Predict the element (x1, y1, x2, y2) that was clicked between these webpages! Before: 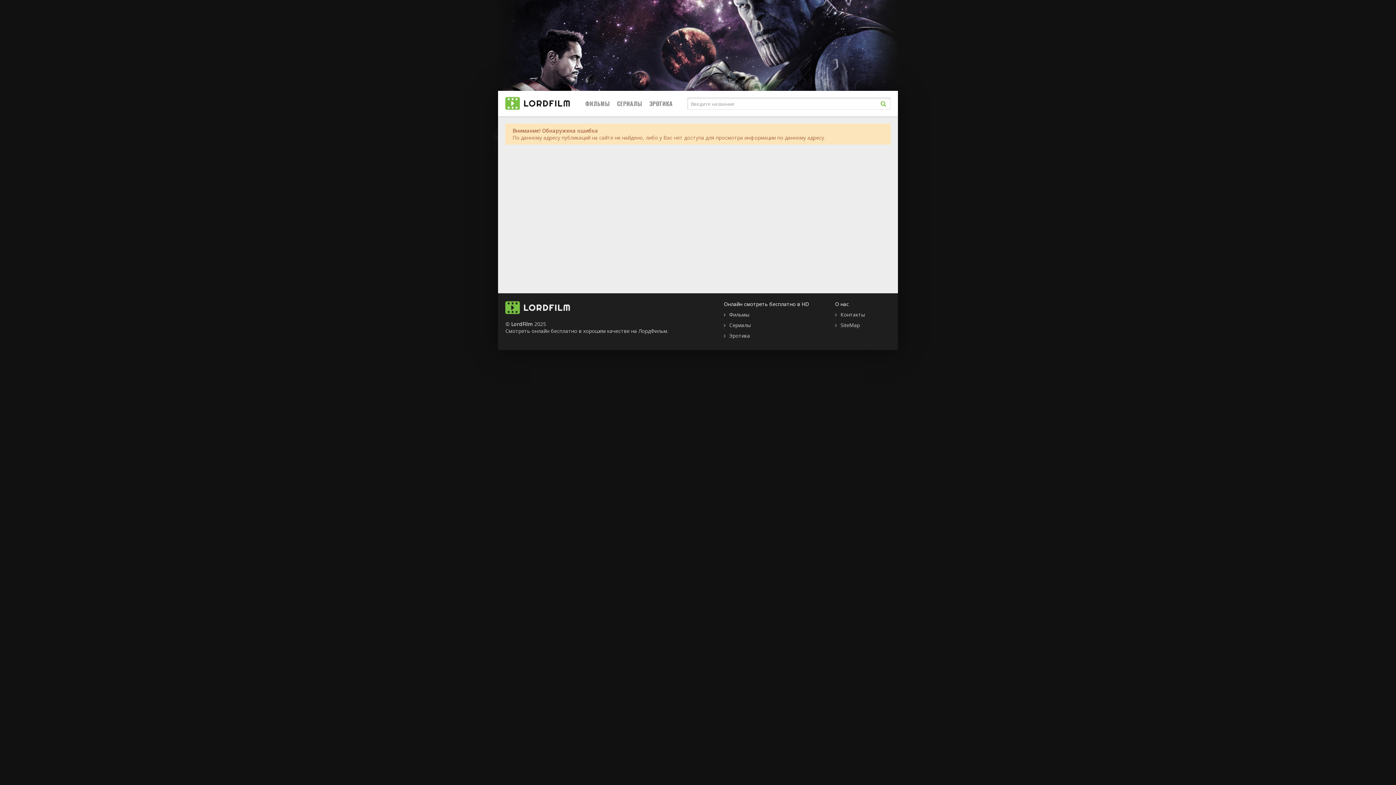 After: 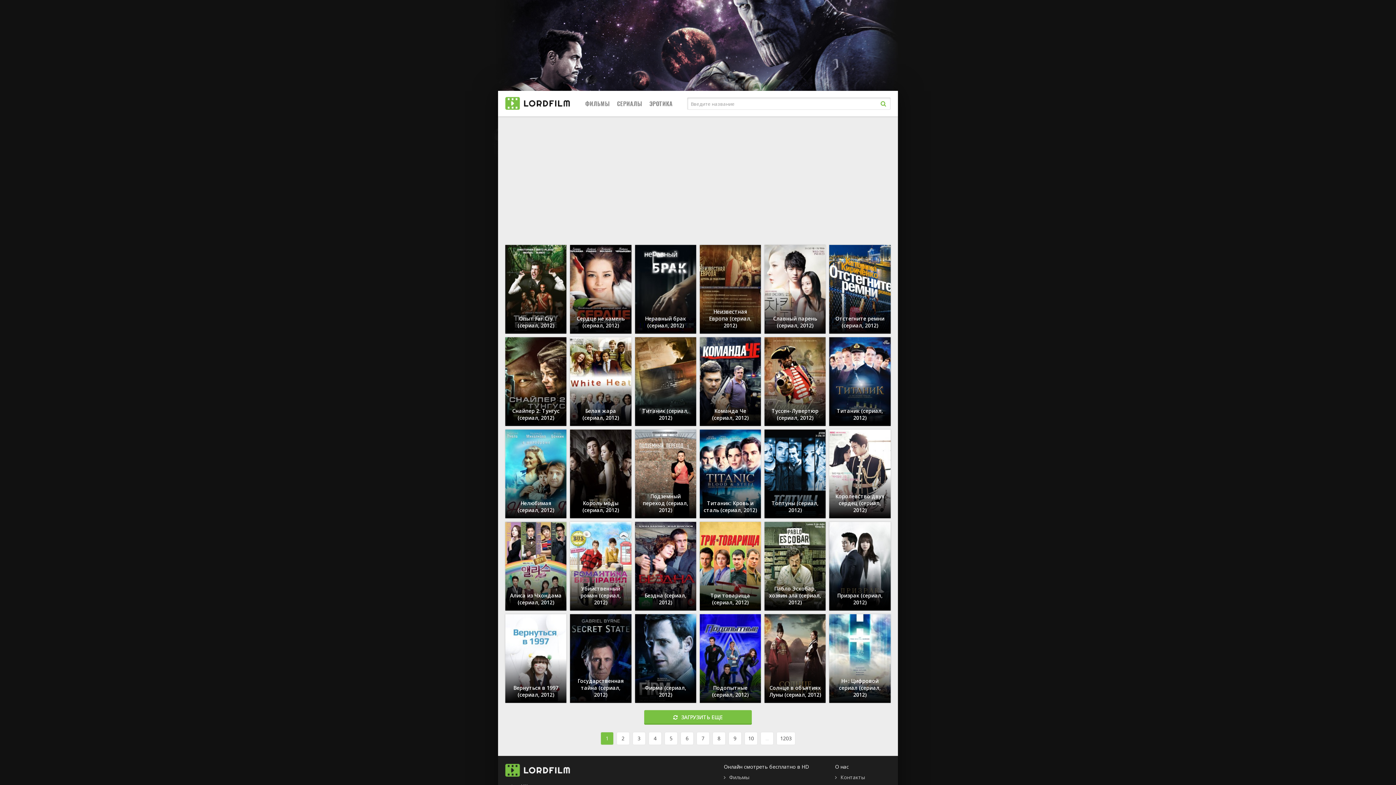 Action: bbox: (511, 320, 533, 327) label: LordFilm